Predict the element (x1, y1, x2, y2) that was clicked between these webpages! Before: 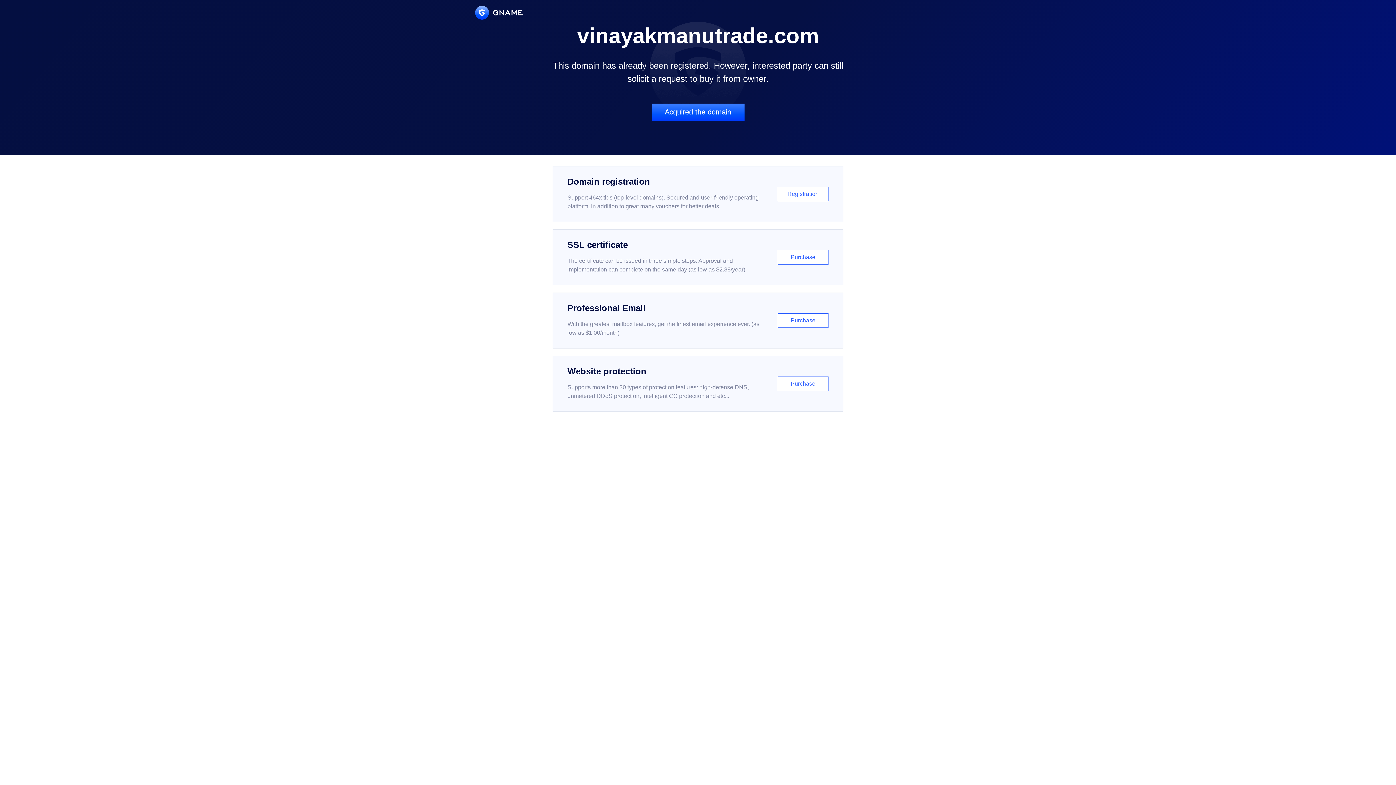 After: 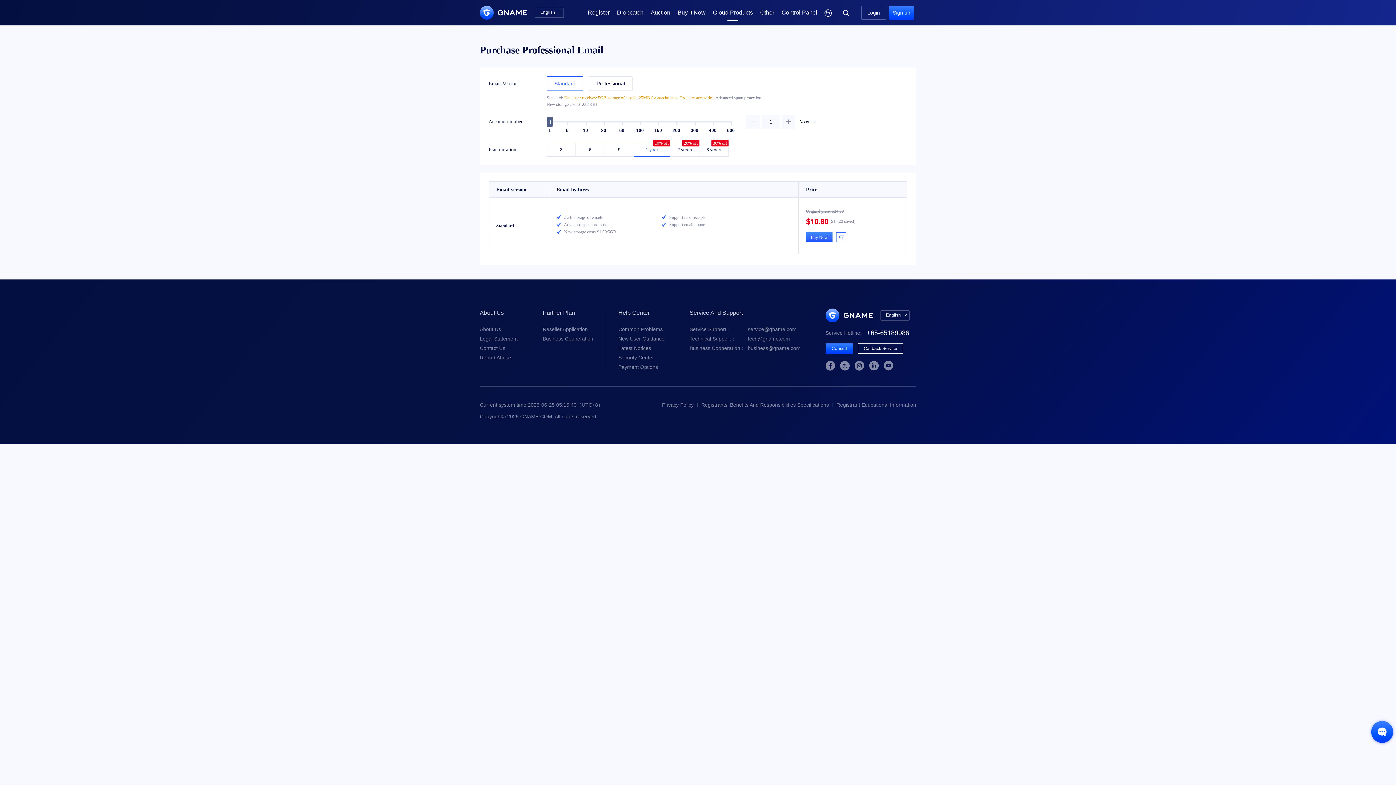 Action: bbox: (552, 292, 843, 348) label: Professional Email

With the greatest mailbox features, get the finest email experience ever. (as low as $1.00/month)

Purchase